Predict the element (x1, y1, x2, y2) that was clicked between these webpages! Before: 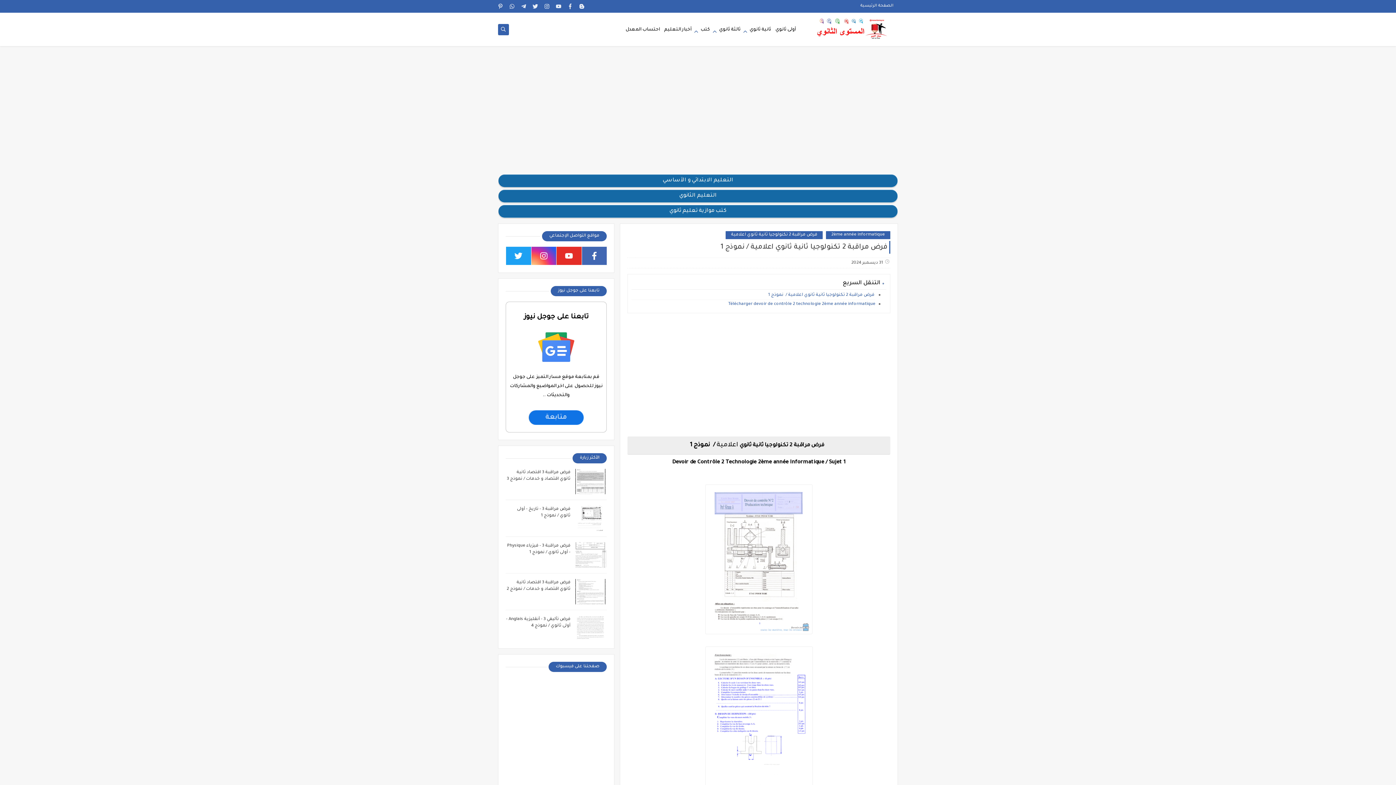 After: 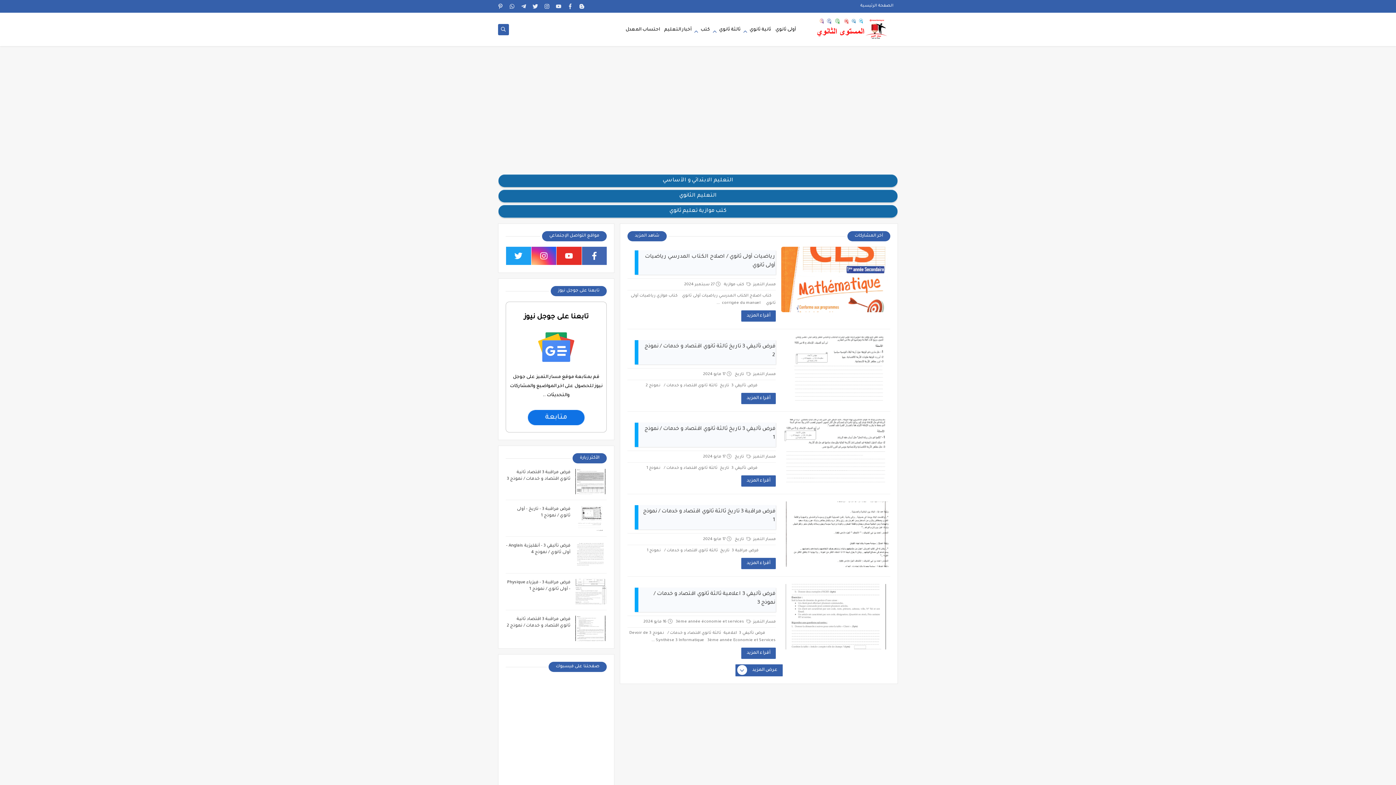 Action: bbox: (807, 16, 898, 41)